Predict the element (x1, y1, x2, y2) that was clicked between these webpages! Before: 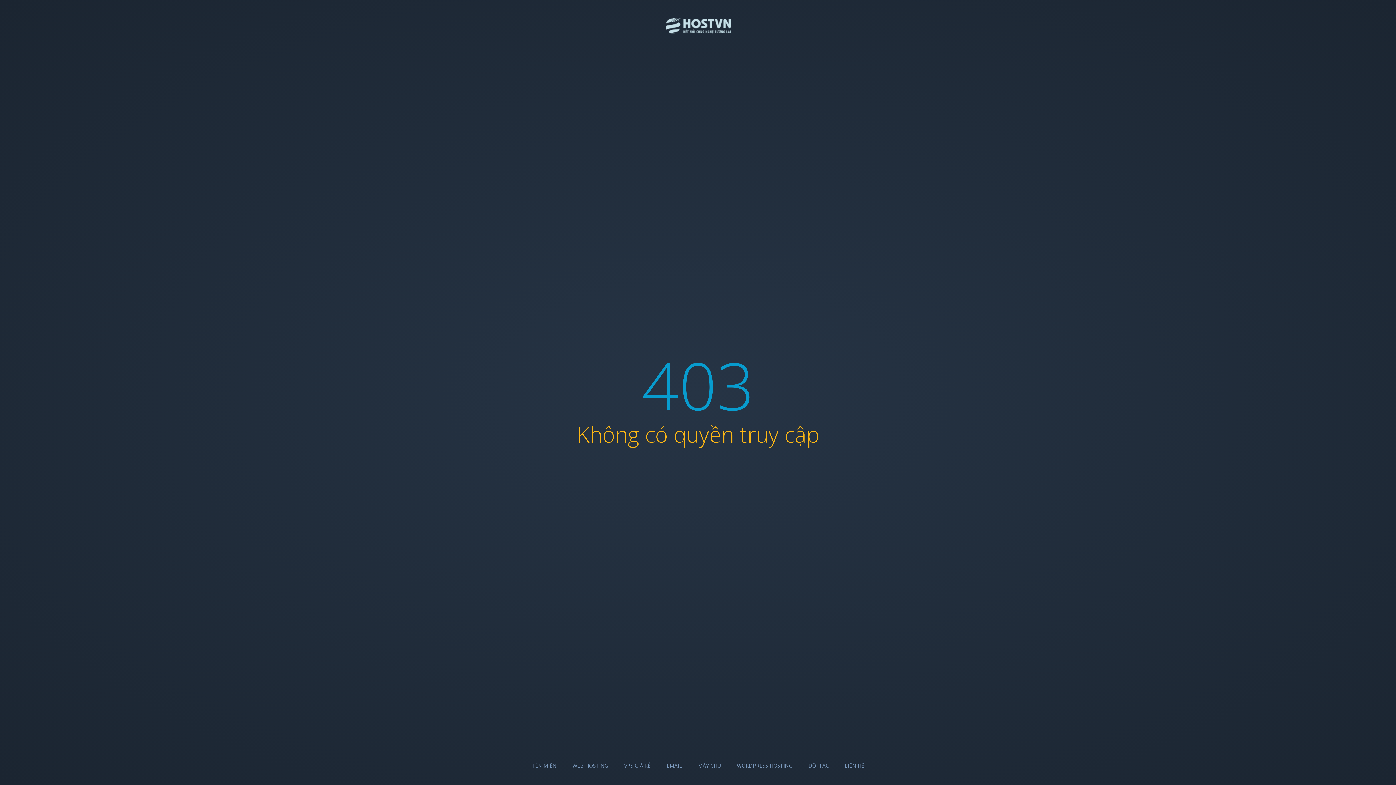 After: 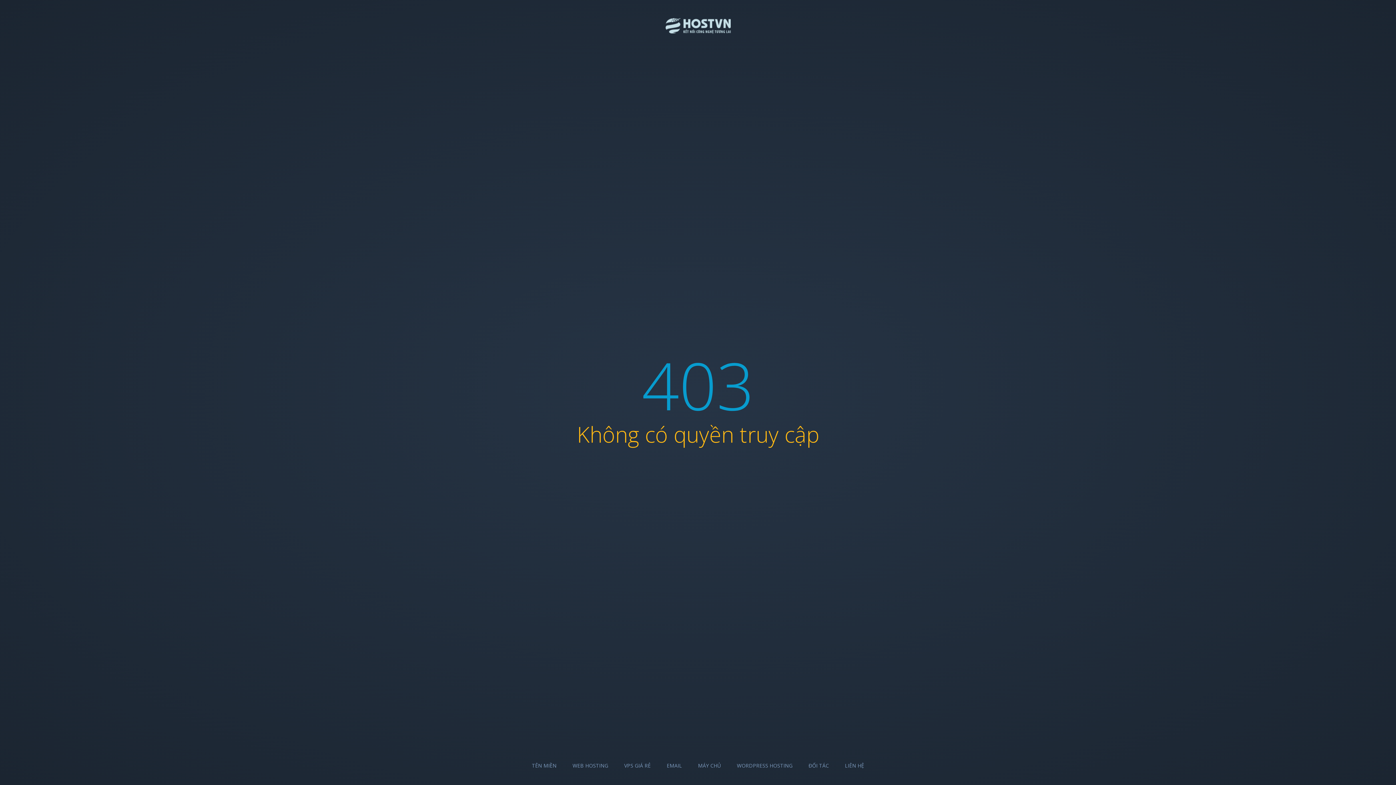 Action: bbox: (624, 762, 650, 769) label: VPS GIÁ RẺ